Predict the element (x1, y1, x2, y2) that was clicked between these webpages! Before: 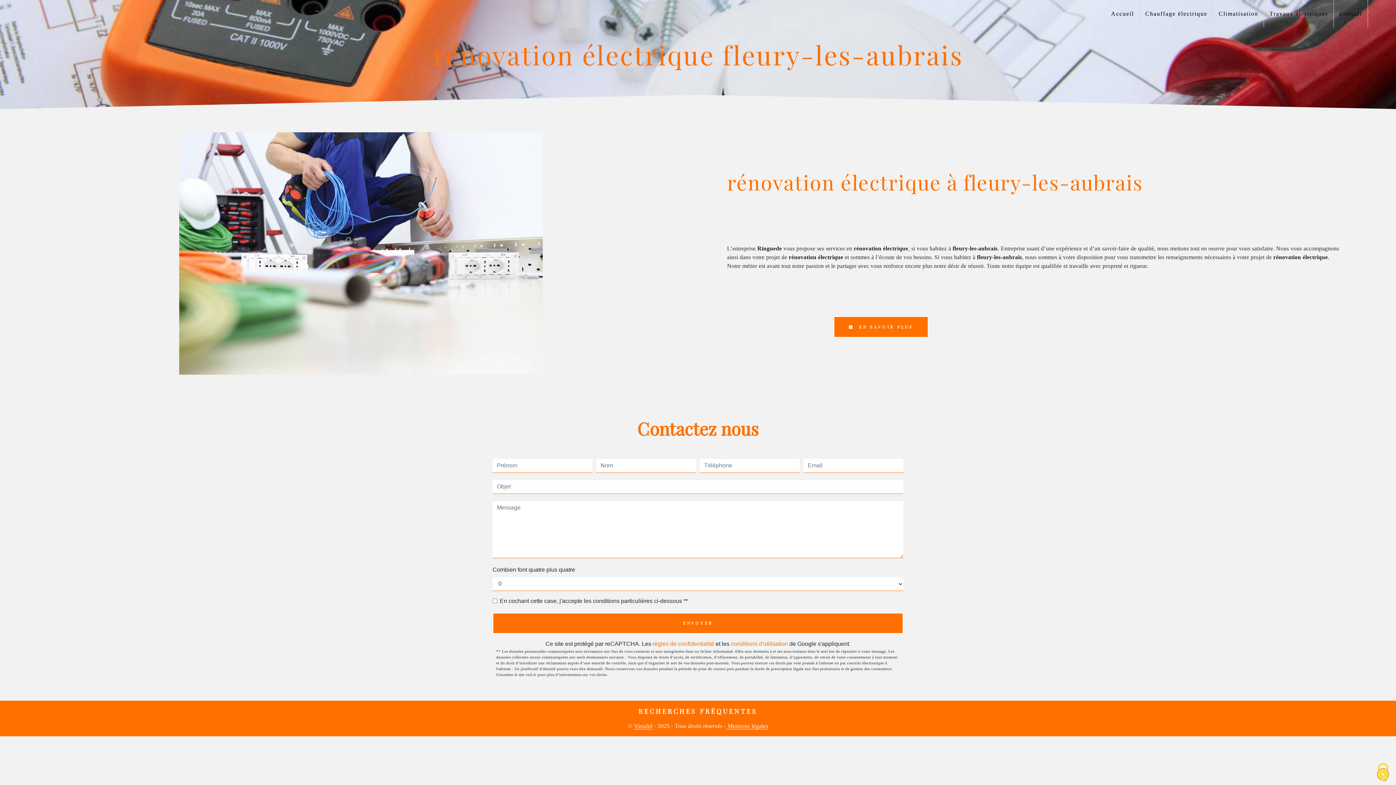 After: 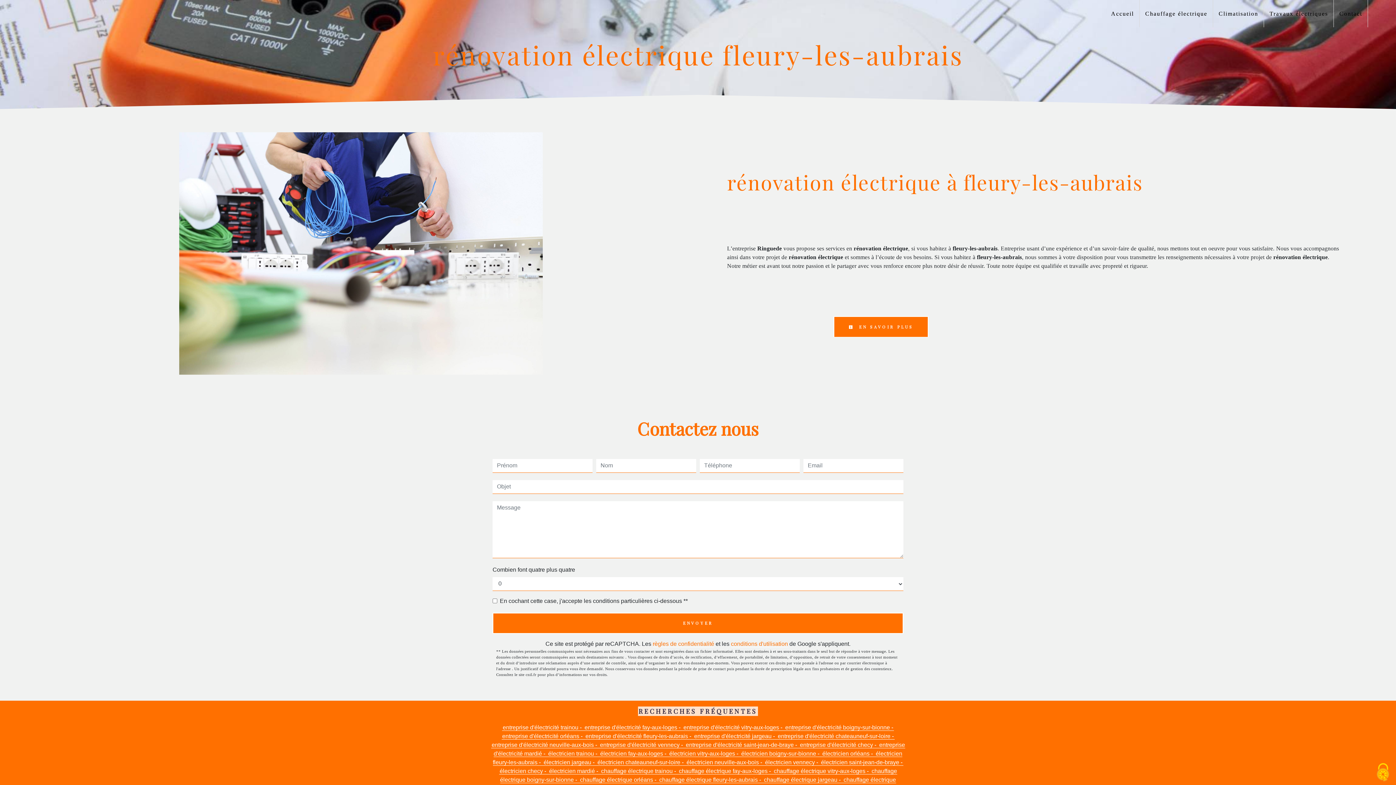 Action: bbox: (638, 707, 758, 716) label: RECHERCHES FRÉQUENTES